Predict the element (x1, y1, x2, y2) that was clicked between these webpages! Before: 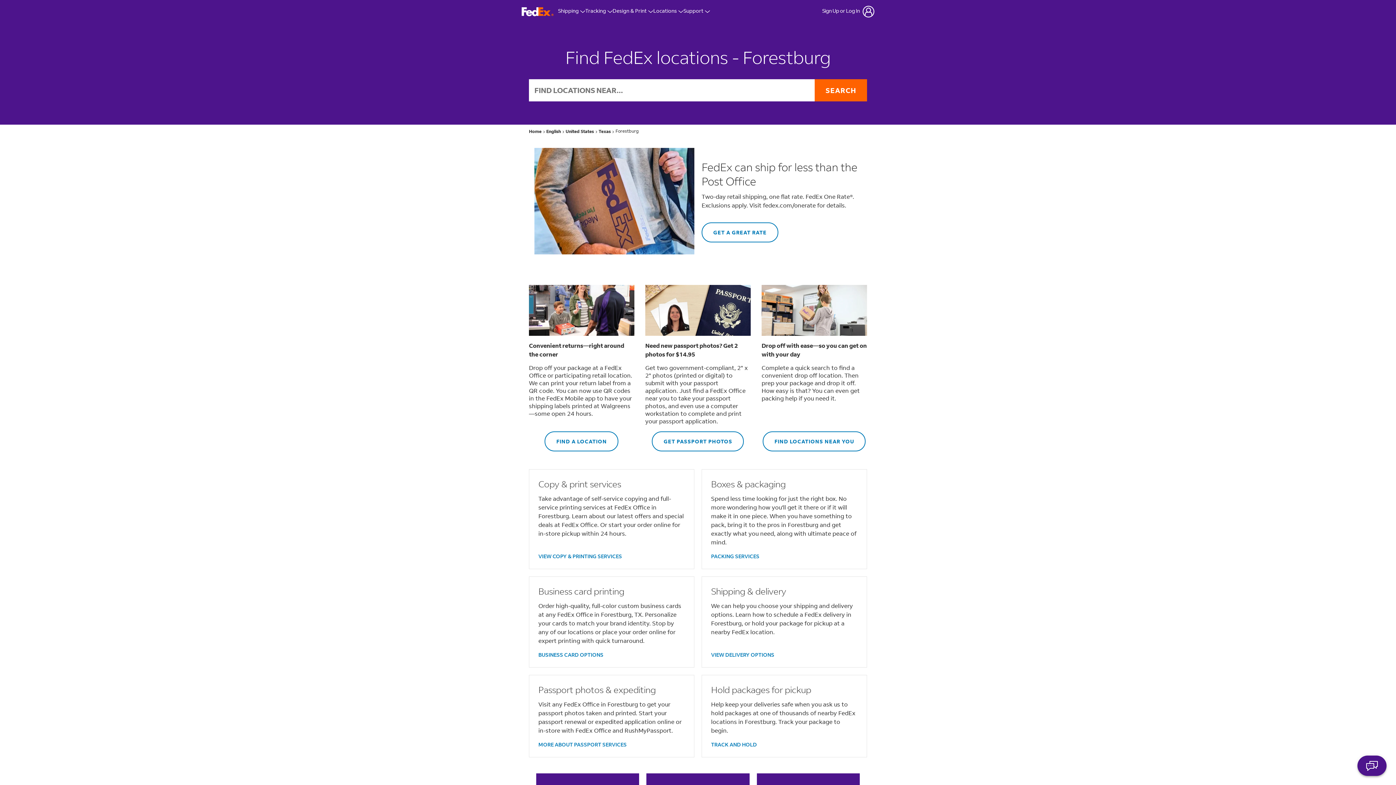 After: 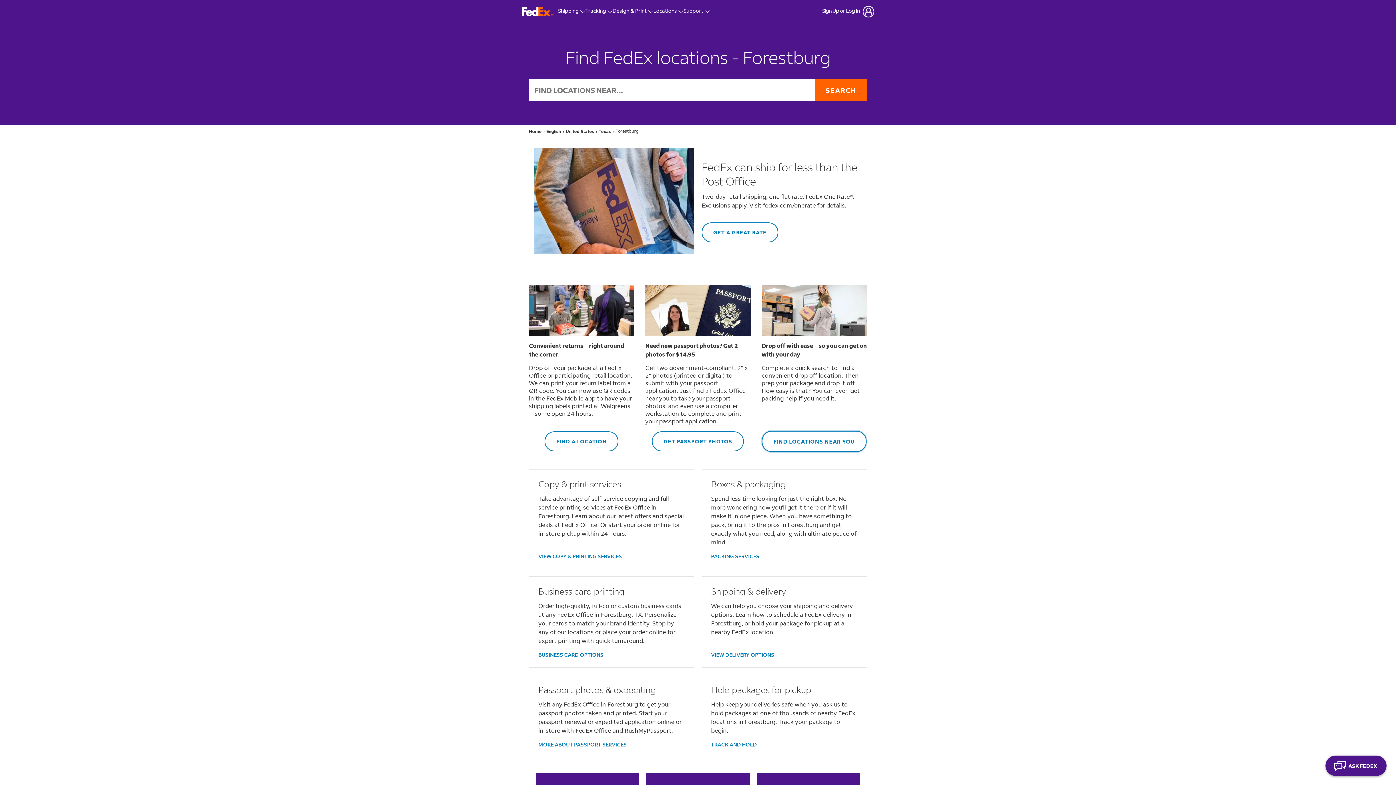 Action: label: FIND LOCATIONS NEAR YOU
 LINK OPENS IN NEW TAB bbox: (763, 431, 865, 451)